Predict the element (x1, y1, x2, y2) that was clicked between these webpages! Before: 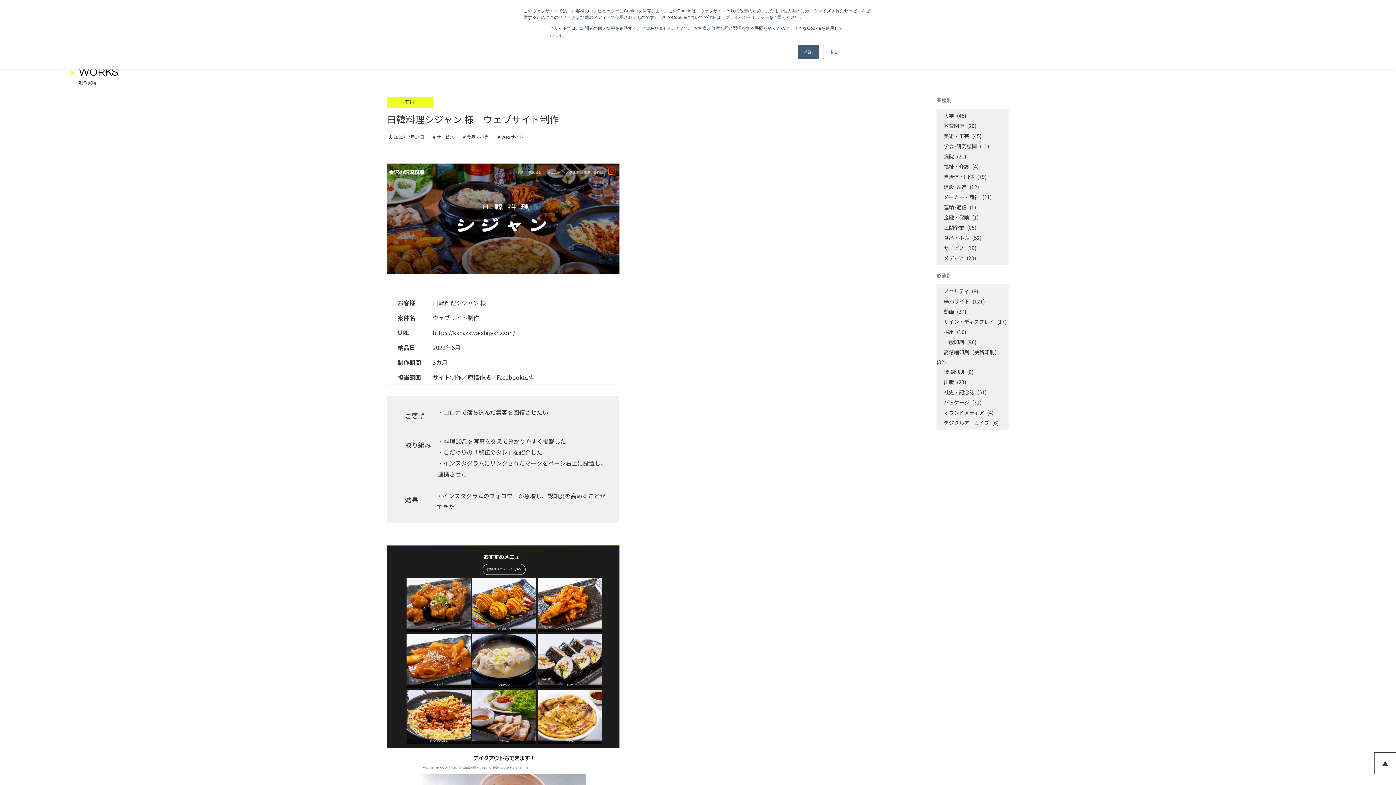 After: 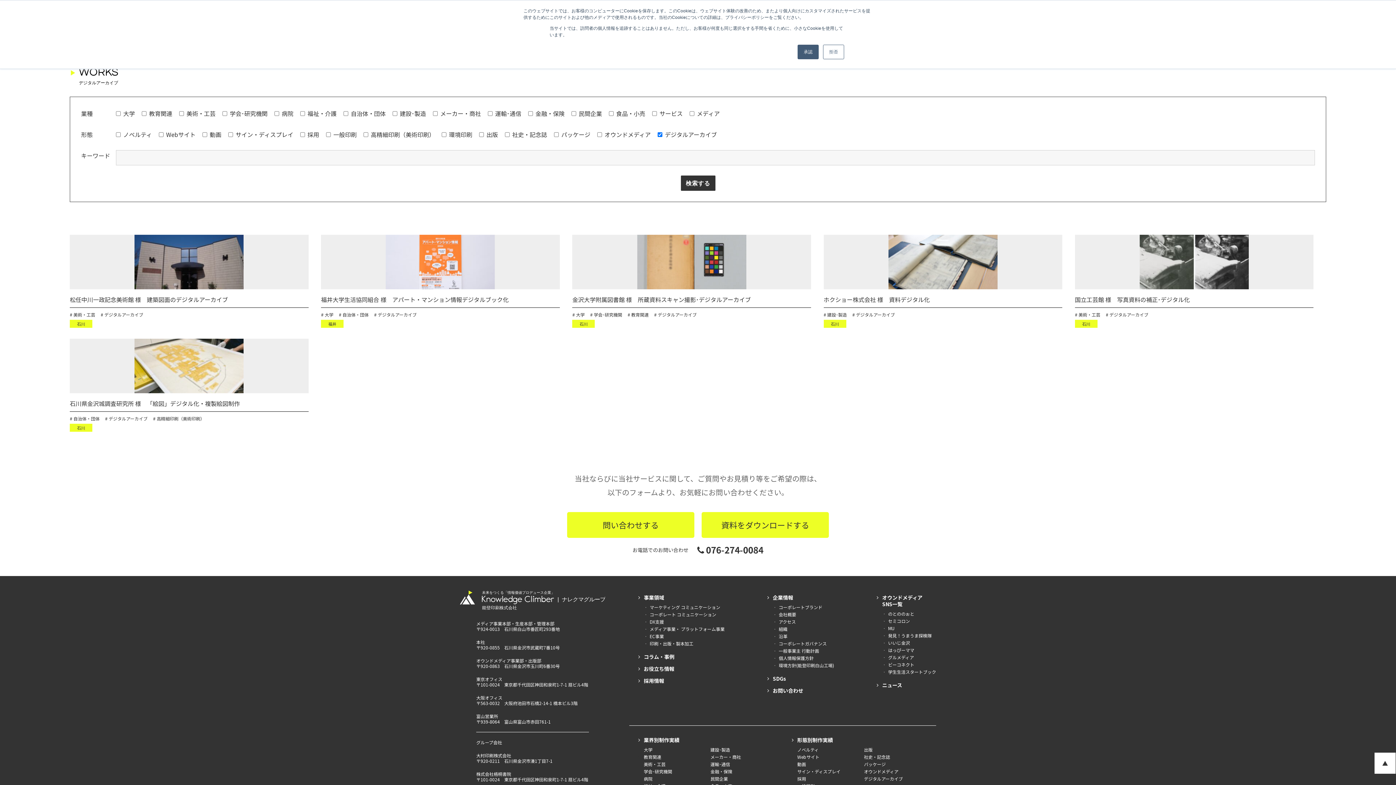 Action: label: デジタルアーカイブ bbox: (936, 417, 991, 428)